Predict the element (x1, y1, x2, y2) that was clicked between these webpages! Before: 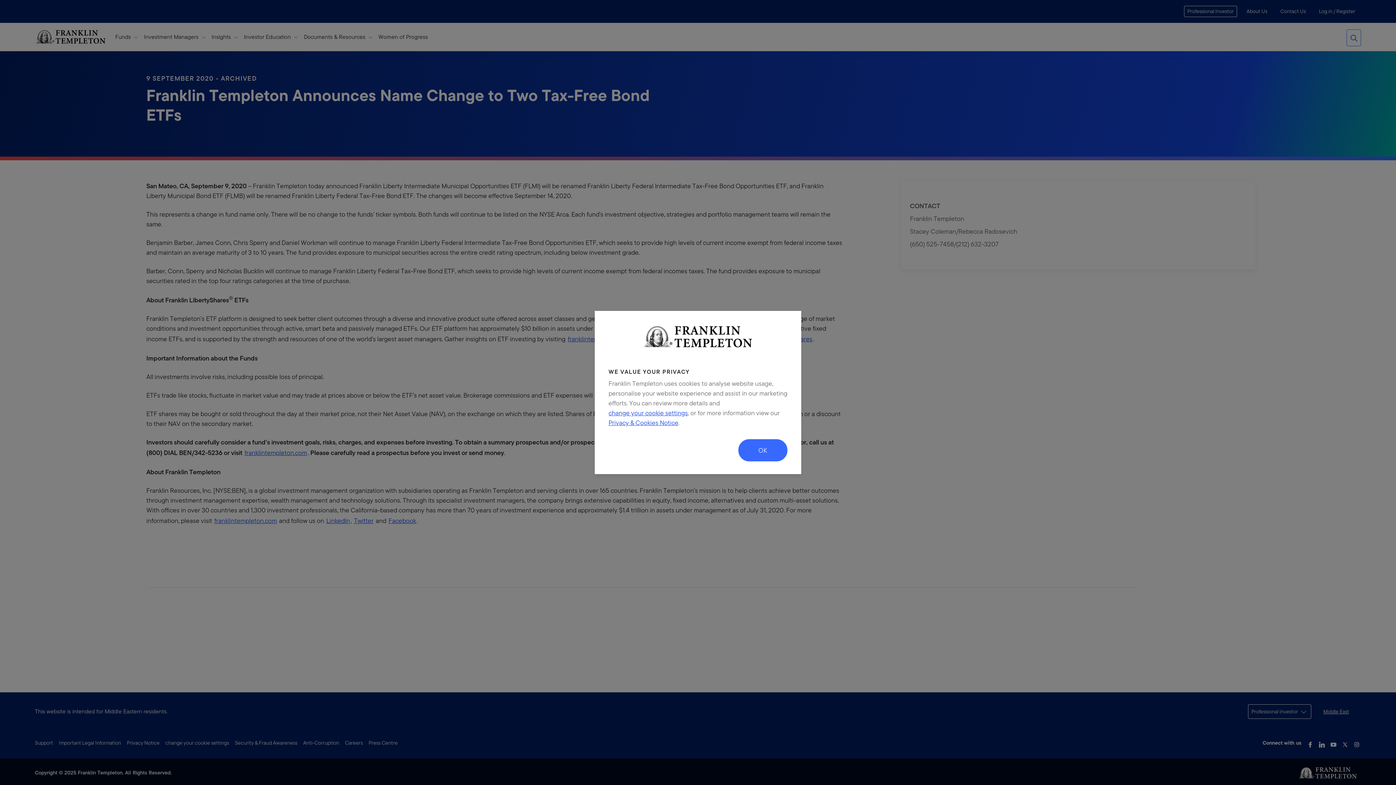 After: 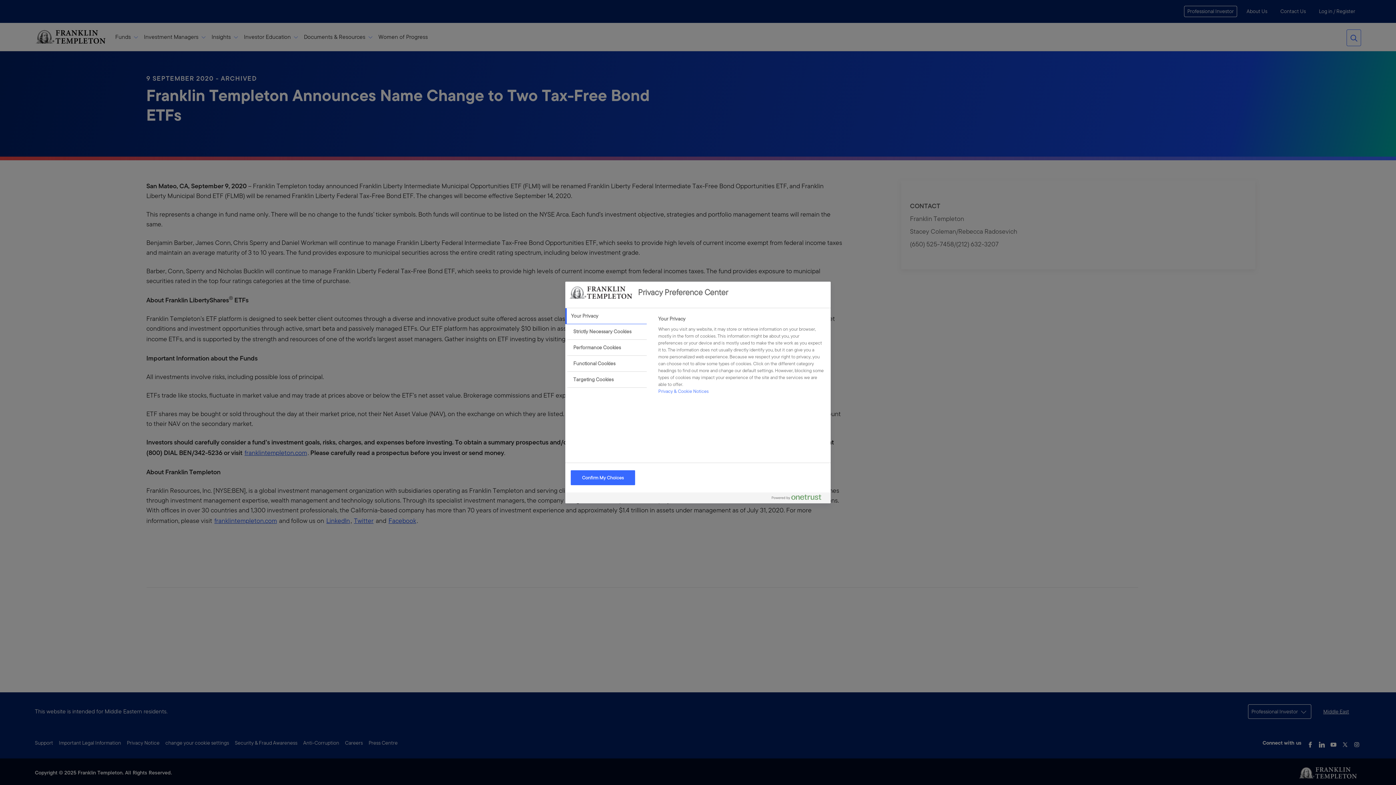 Action: bbox: (608, 408, 688, 418) label: change your cookie settings